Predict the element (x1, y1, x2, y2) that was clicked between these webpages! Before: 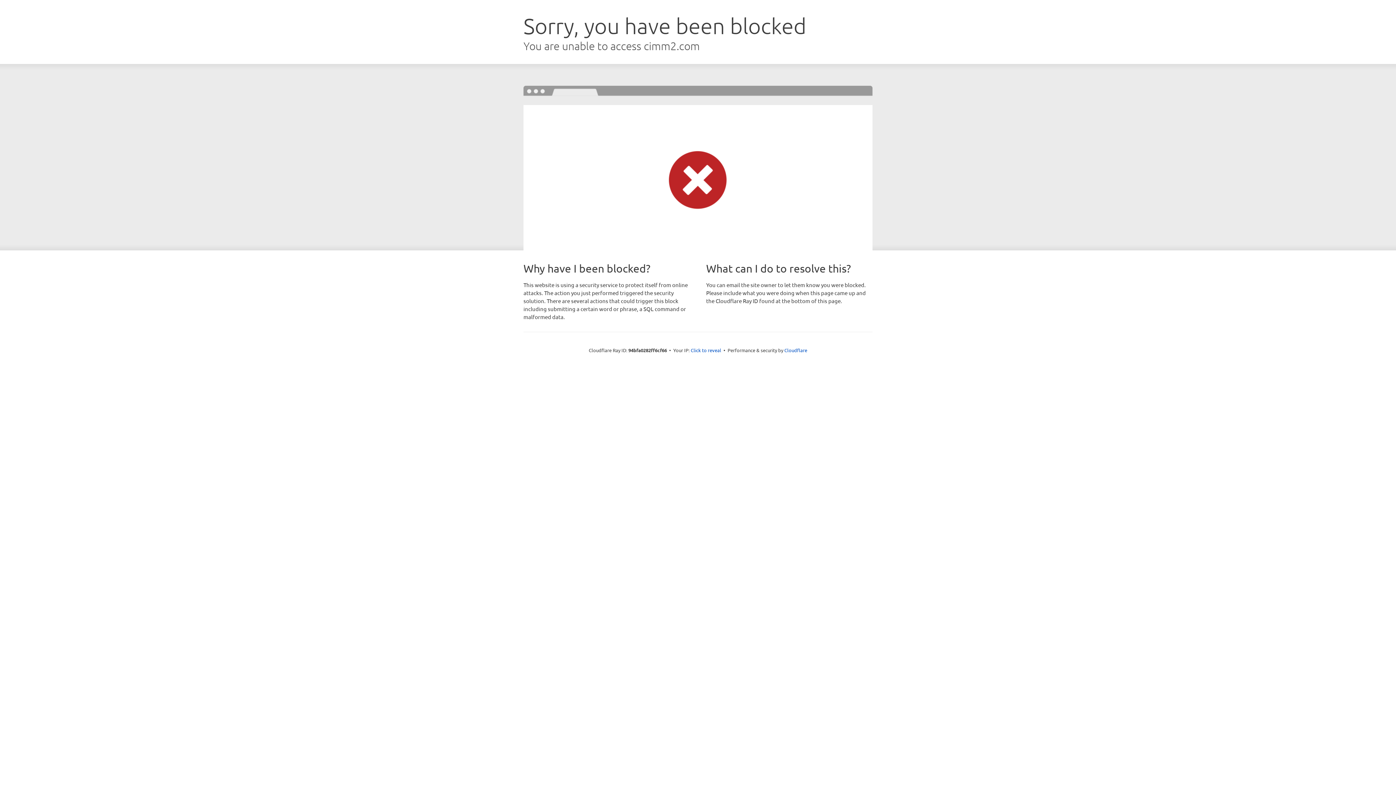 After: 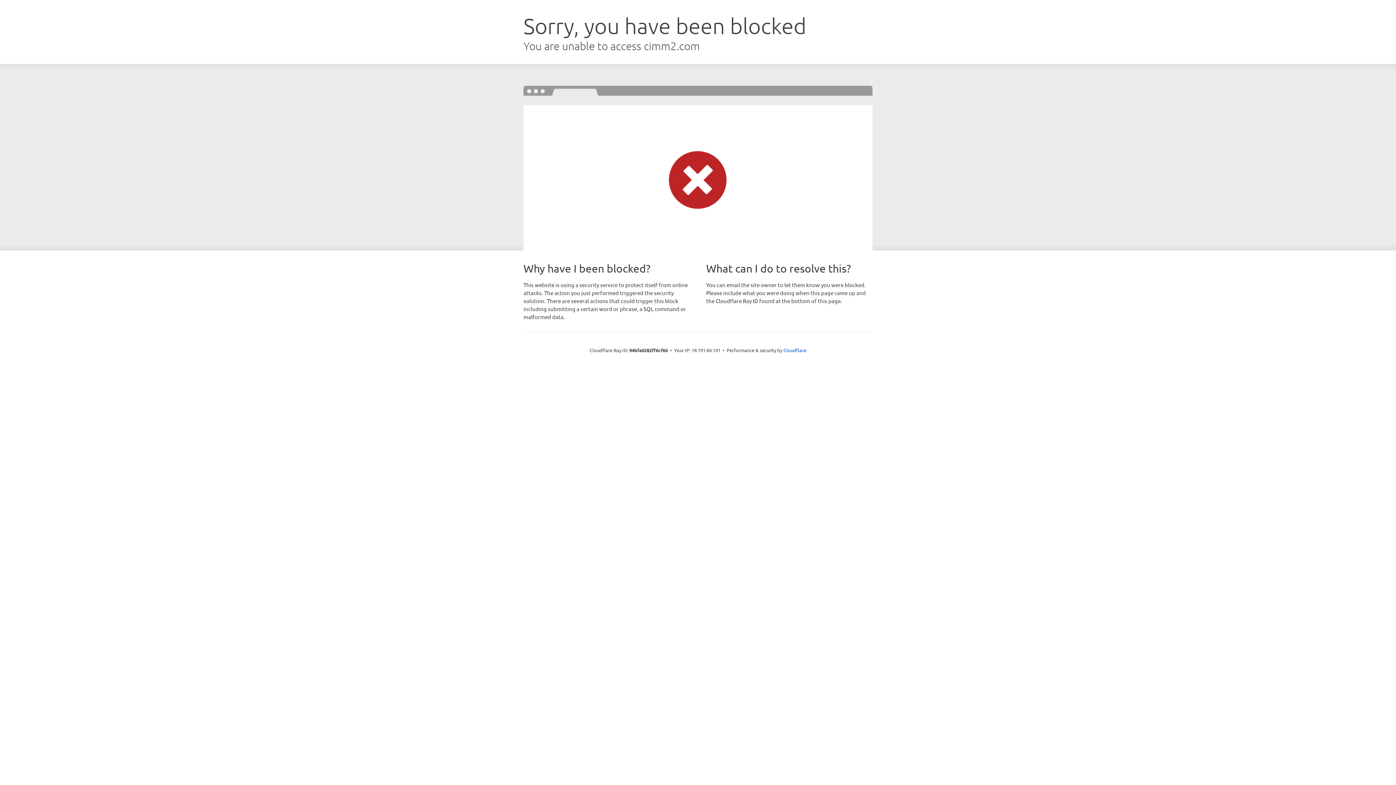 Action: label: Click to reveal bbox: (690, 346, 721, 353)